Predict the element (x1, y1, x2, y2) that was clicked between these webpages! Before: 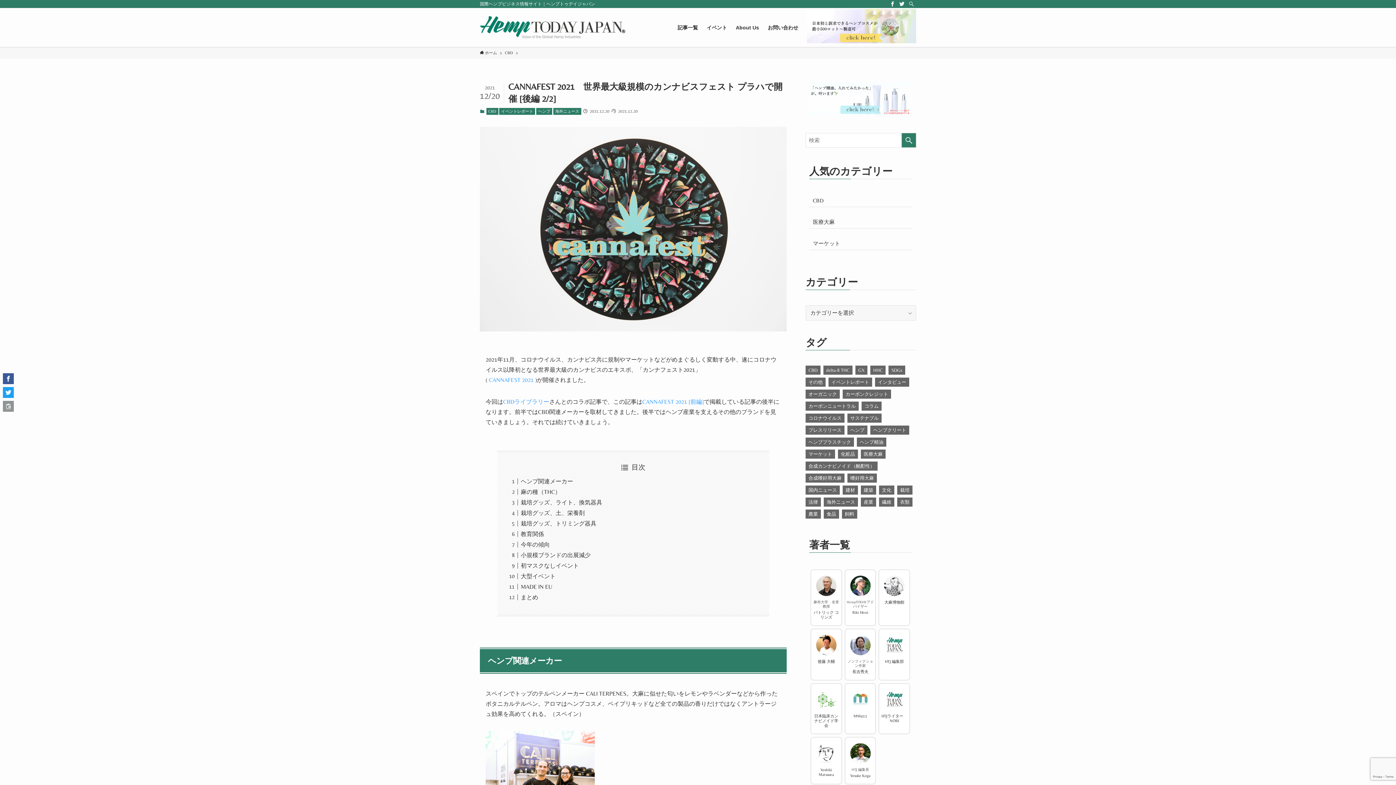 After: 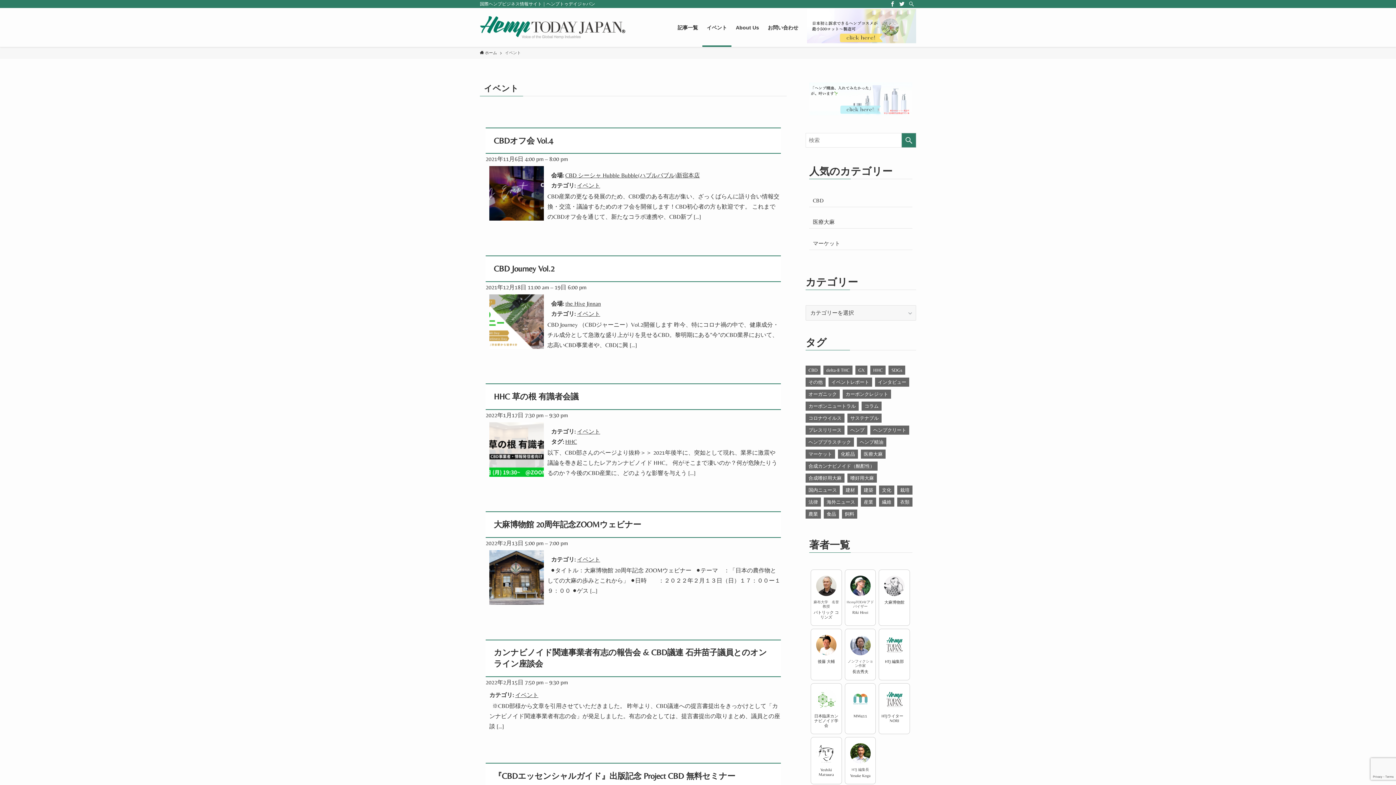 Action: bbox: (702, 8, 731, 46) label: イベント